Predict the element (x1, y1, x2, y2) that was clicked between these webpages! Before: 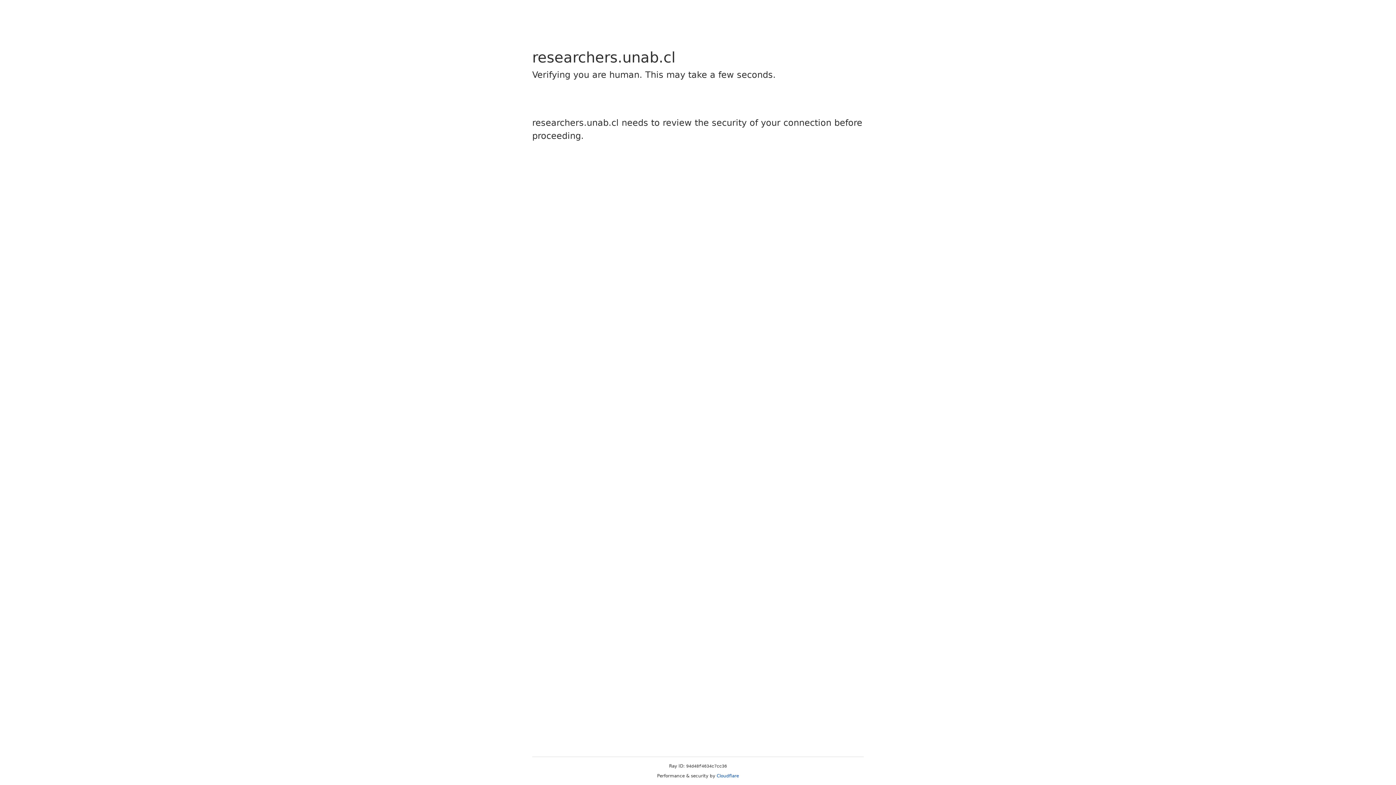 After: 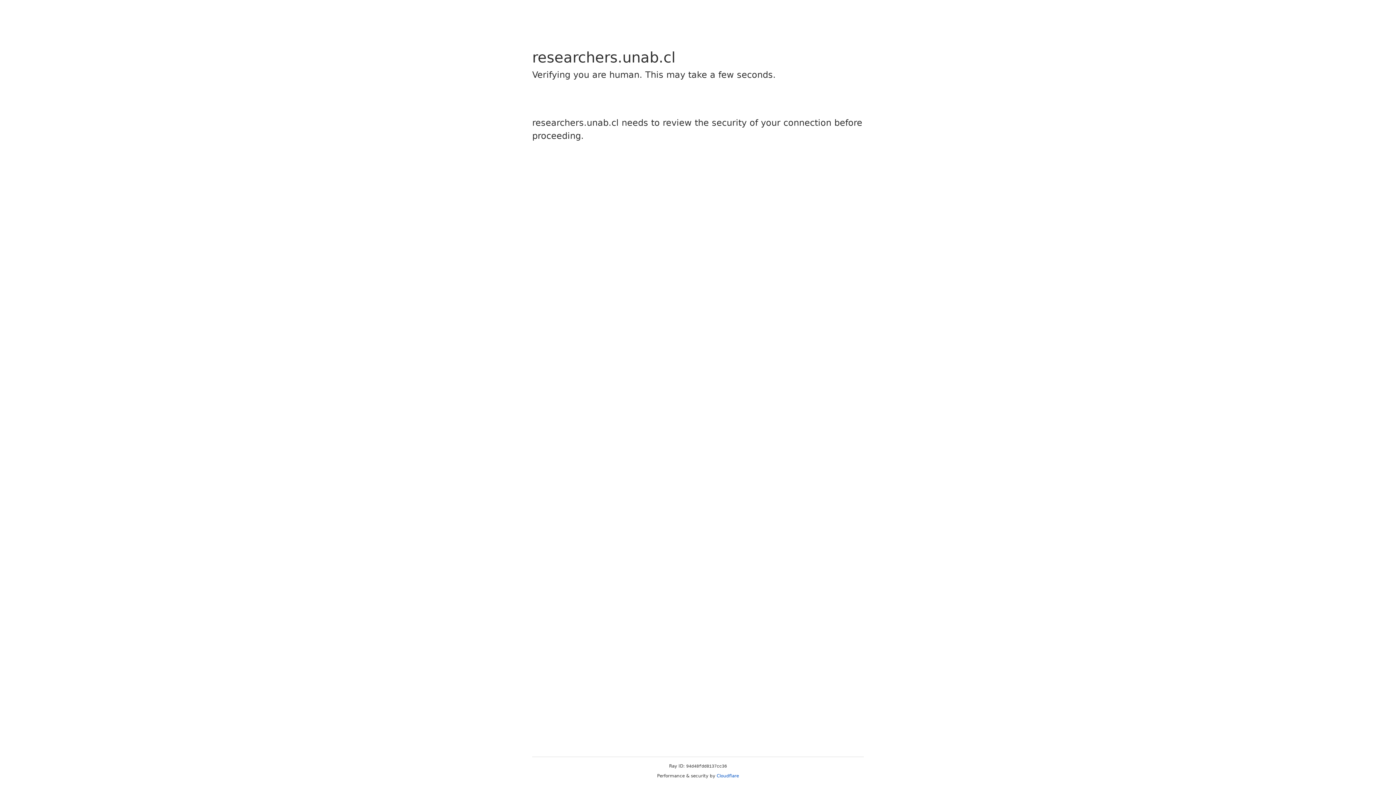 Action: bbox: (716, 773, 739, 778) label: Cloudflare